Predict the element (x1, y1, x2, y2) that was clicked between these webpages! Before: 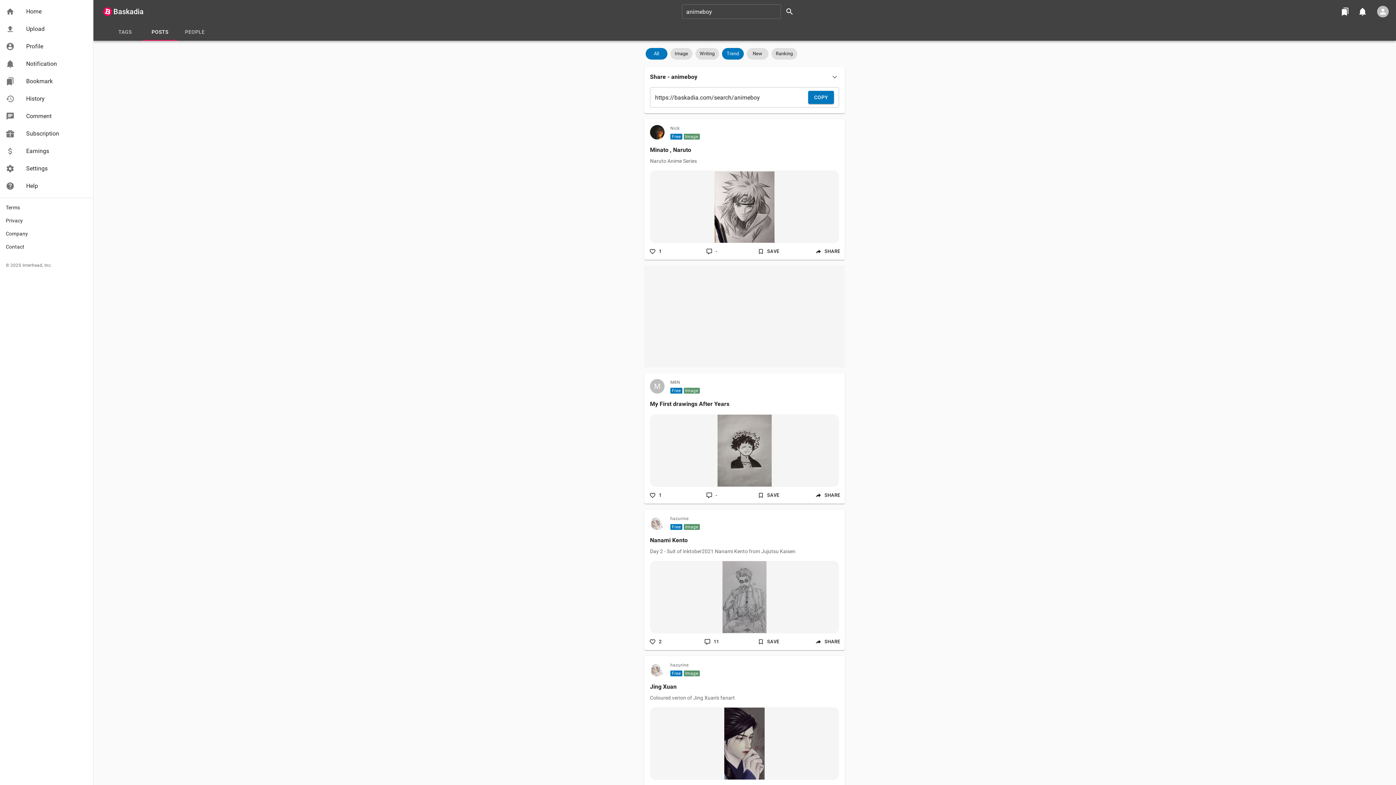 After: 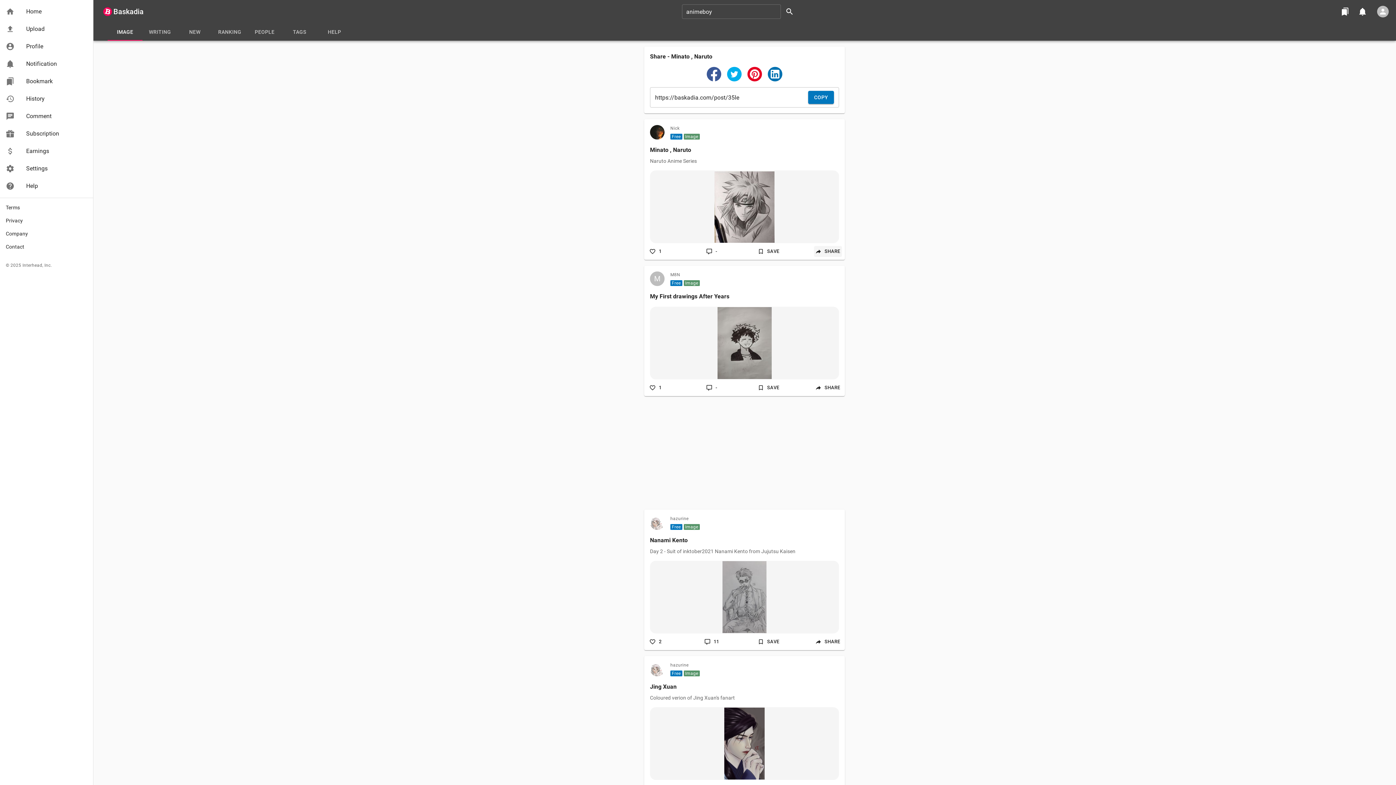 Action: label: SHARE bbox: (814, 246, 842, 257)